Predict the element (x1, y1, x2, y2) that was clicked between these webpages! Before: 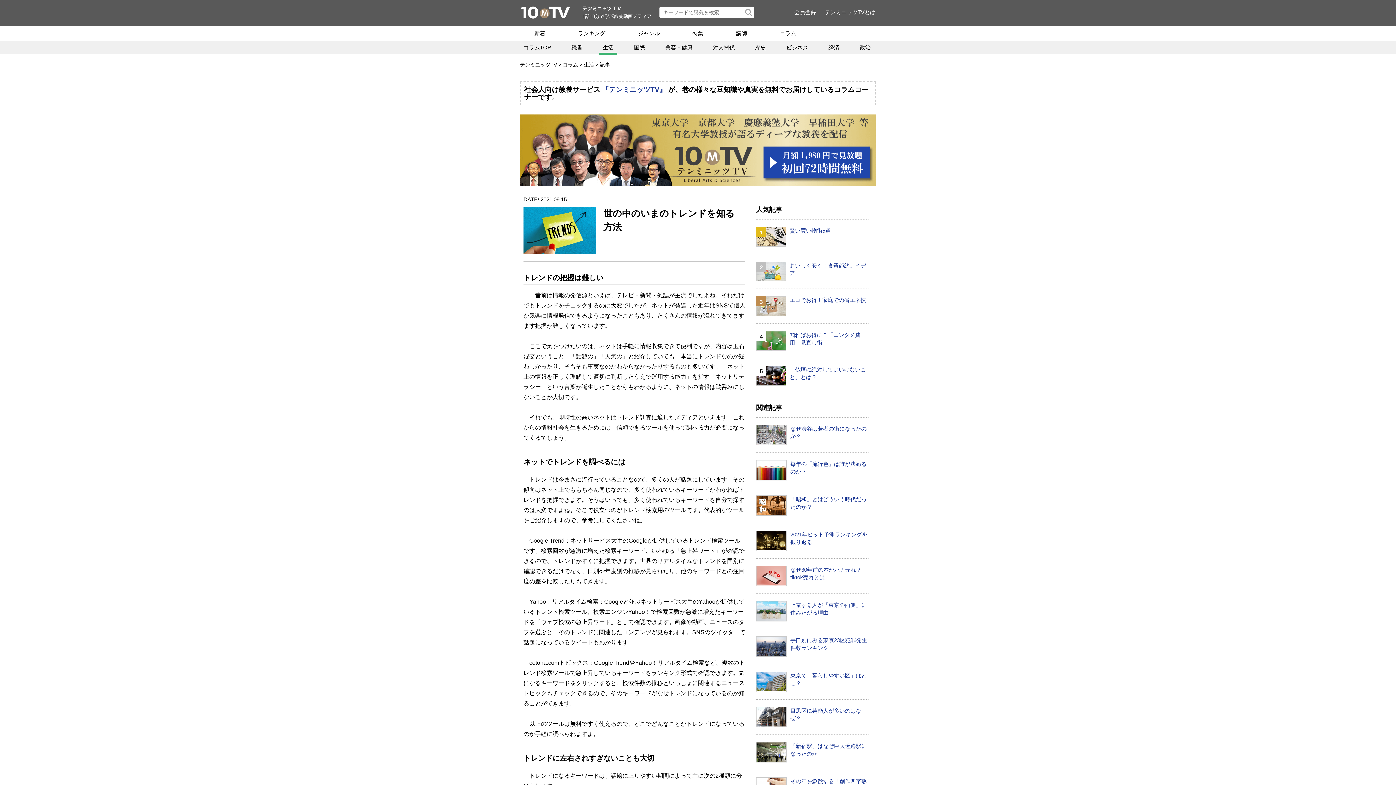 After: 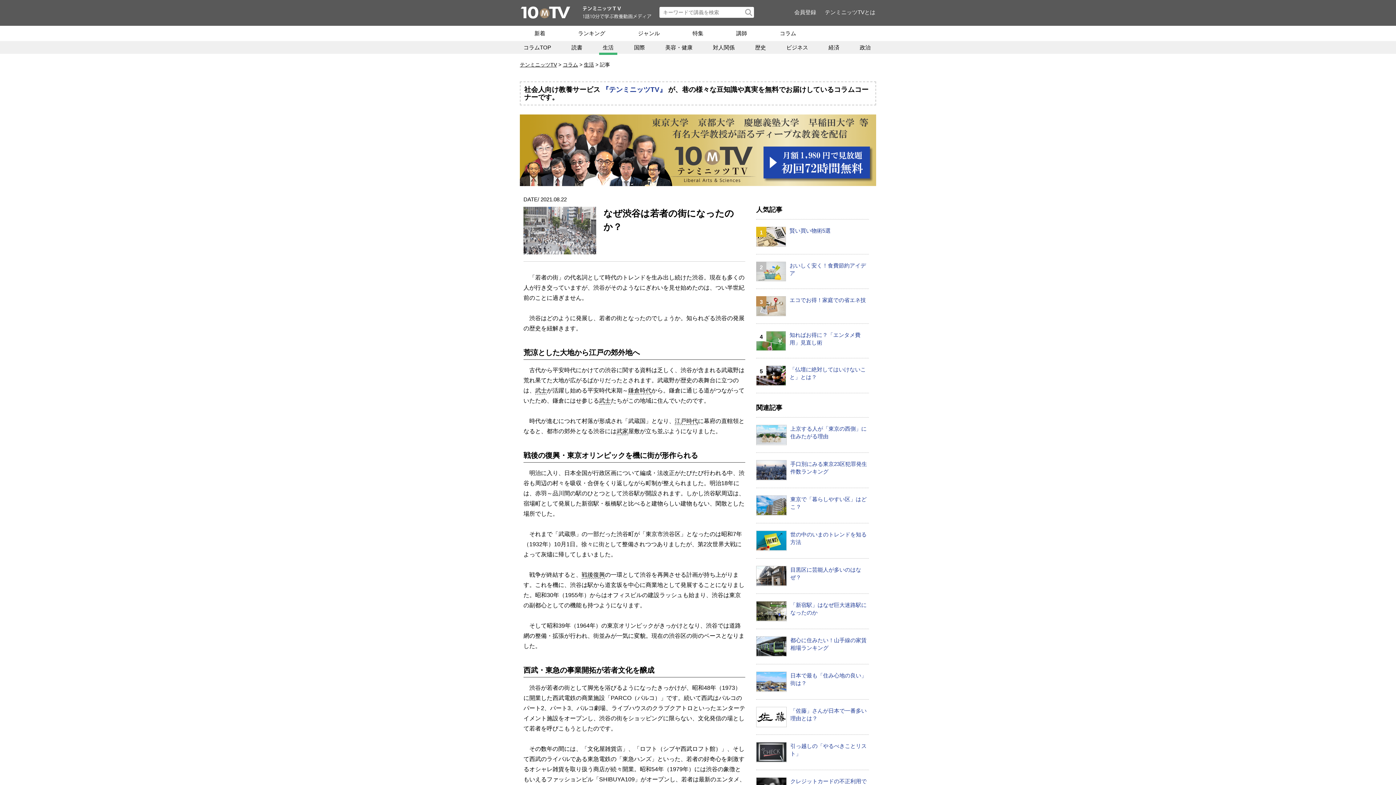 Action: bbox: (790, 422, 866, 443) label: なぜ渋谷は若者の街になったのか？